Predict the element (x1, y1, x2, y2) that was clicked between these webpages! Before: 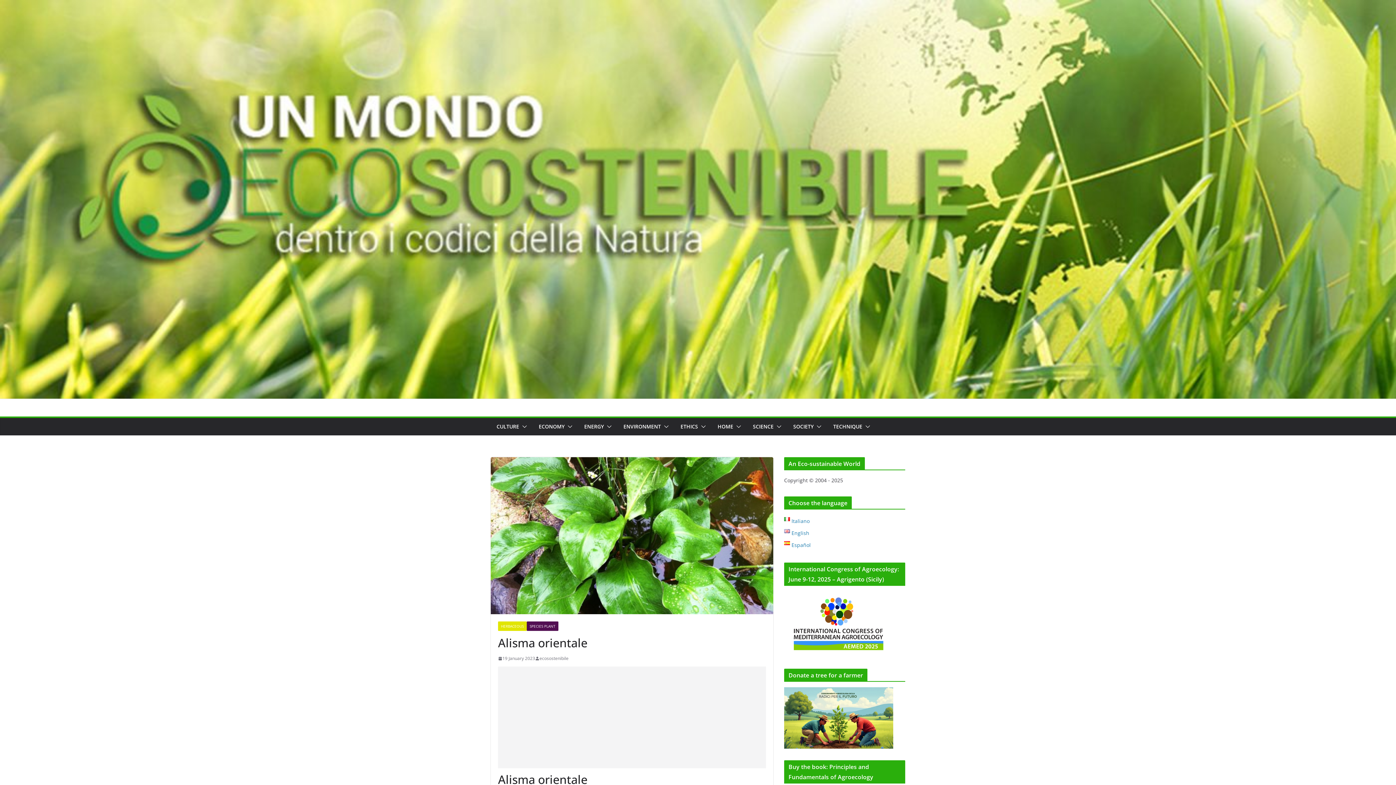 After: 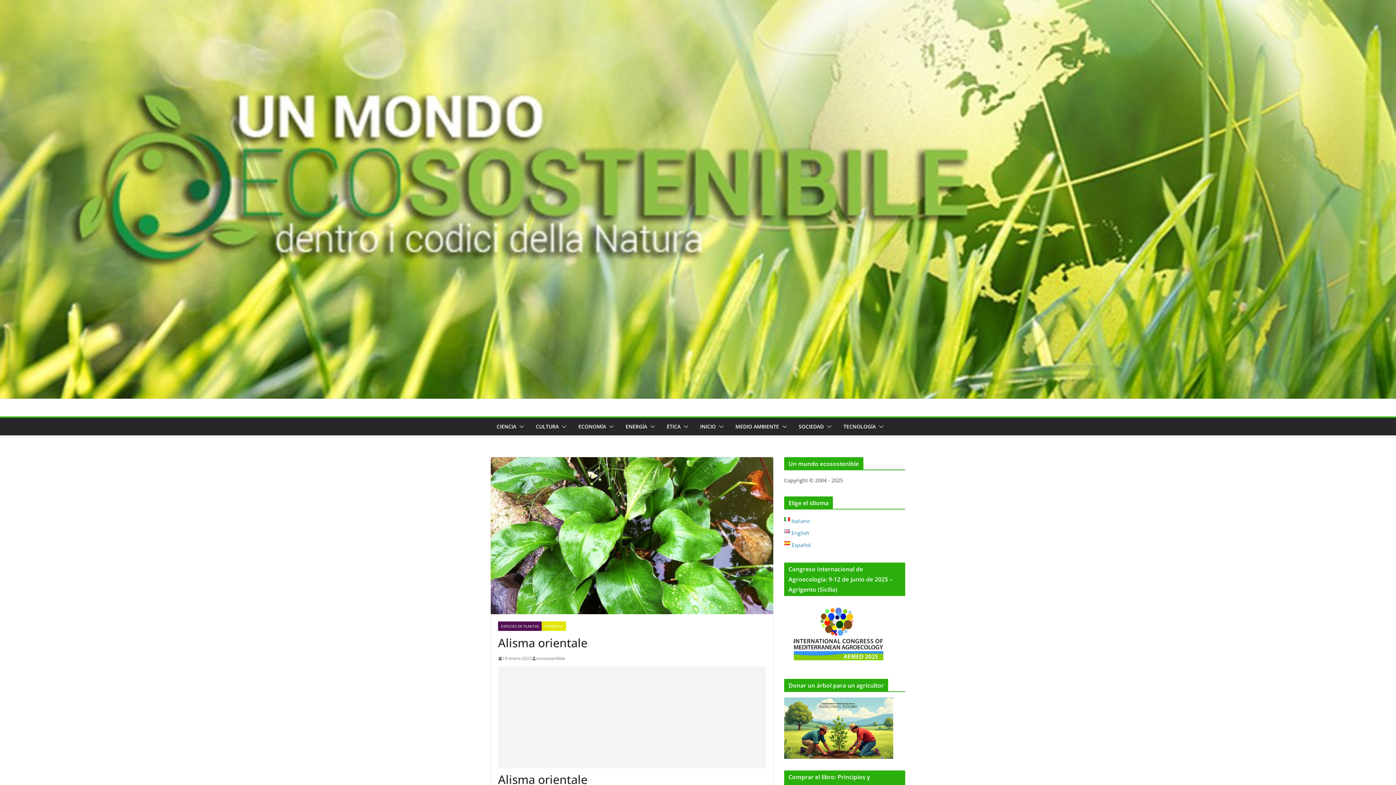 Action: label: Español bbox: (784, 541, 810, 548)